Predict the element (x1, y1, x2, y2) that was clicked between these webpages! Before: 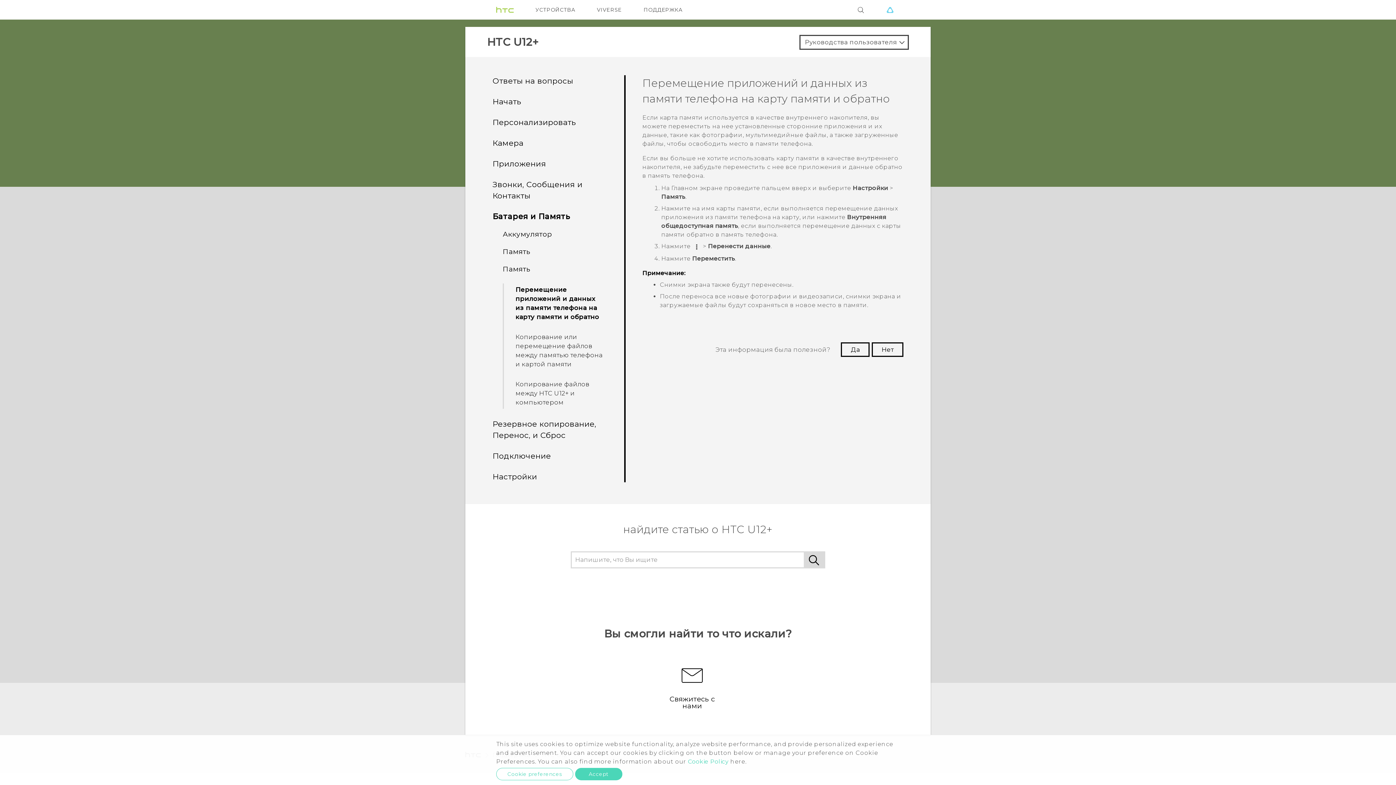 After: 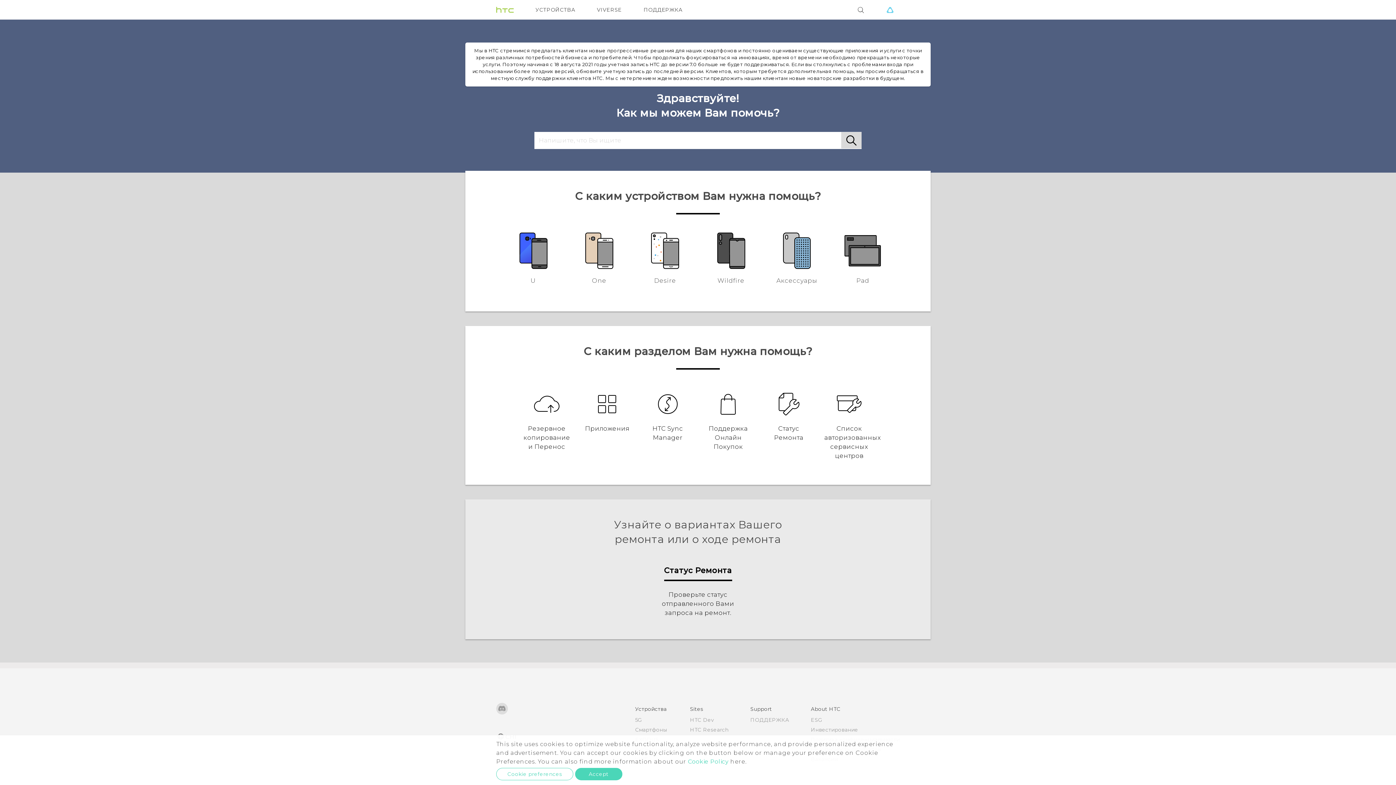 Action: bbox: (643, 0, 682, 19) label: ПОДДЕРЖКА